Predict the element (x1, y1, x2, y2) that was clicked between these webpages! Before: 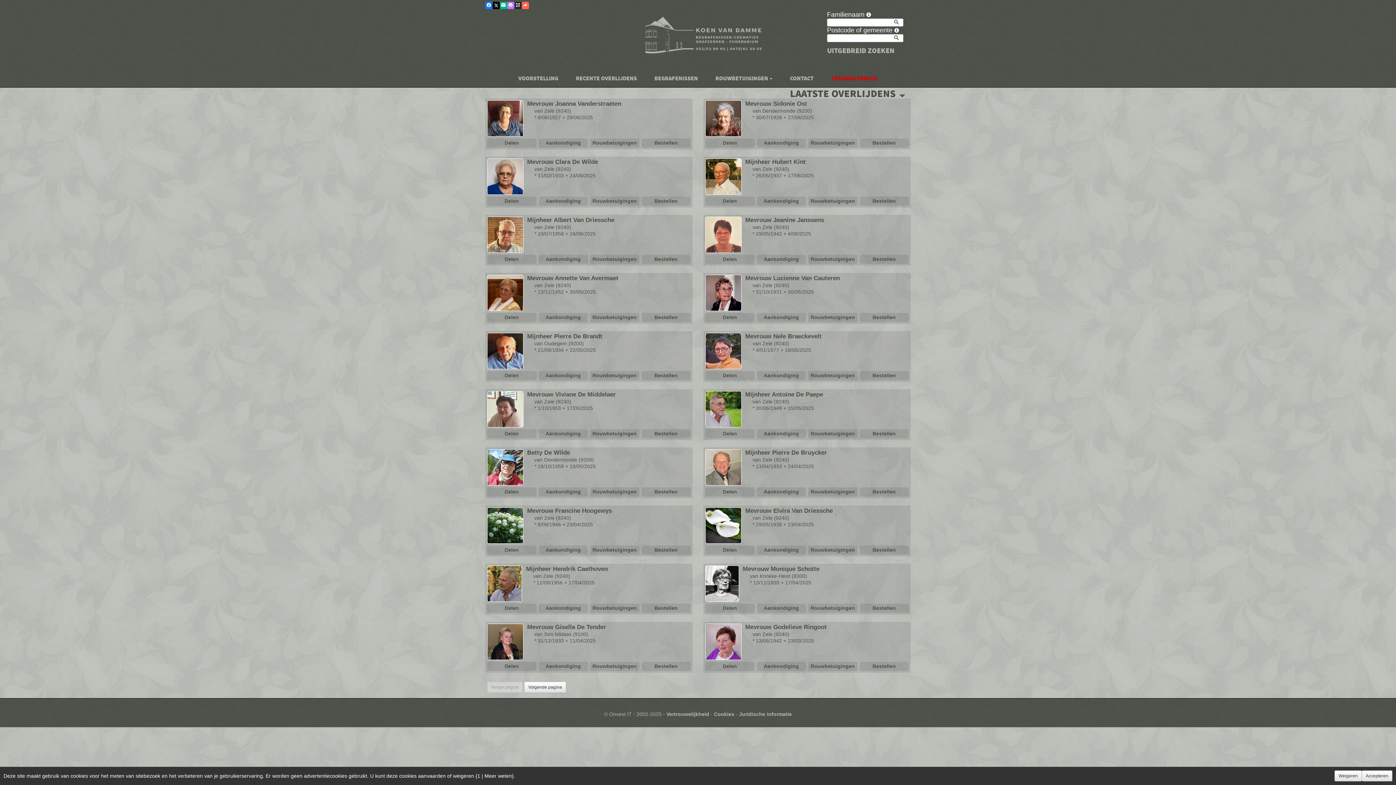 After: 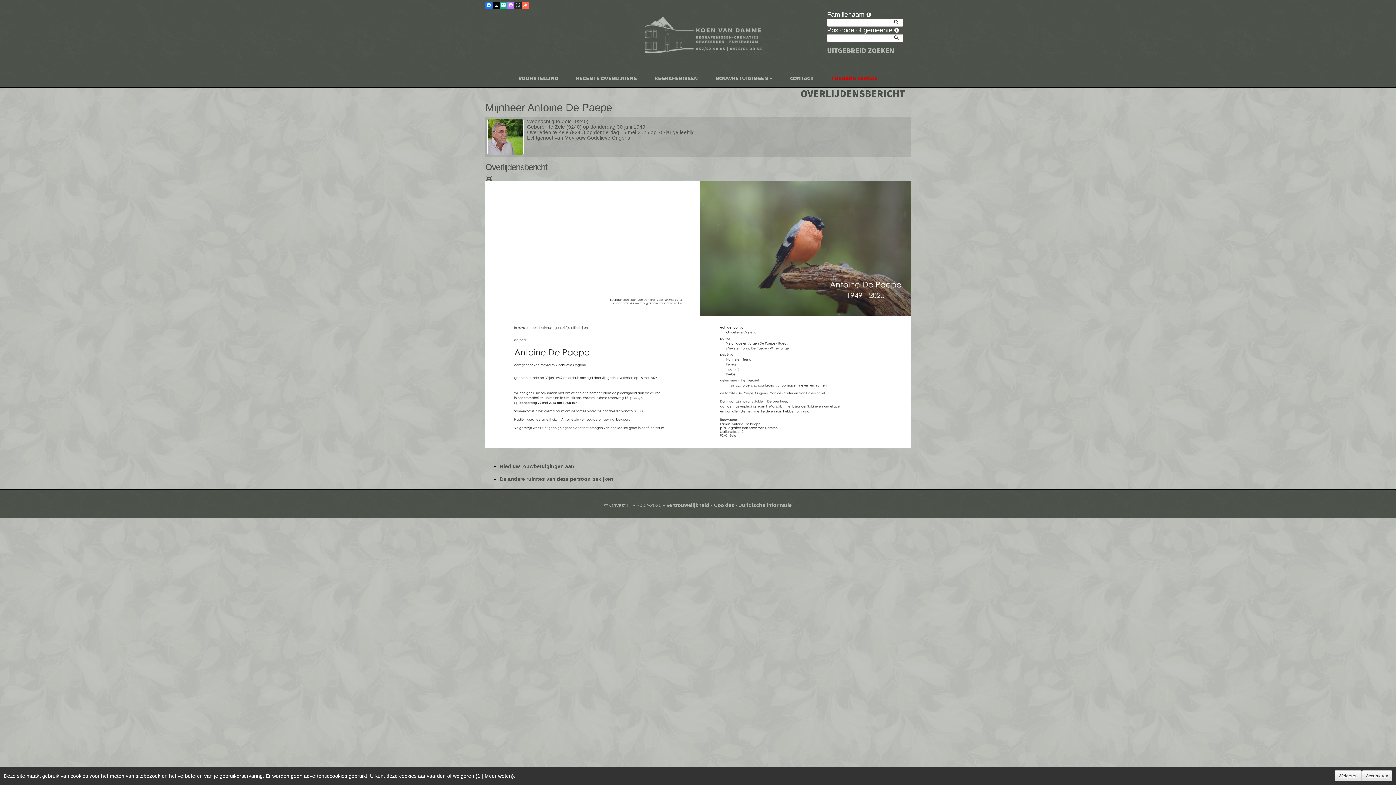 Action: label: Aankondiging bbox: (756, 429, 806, 438)